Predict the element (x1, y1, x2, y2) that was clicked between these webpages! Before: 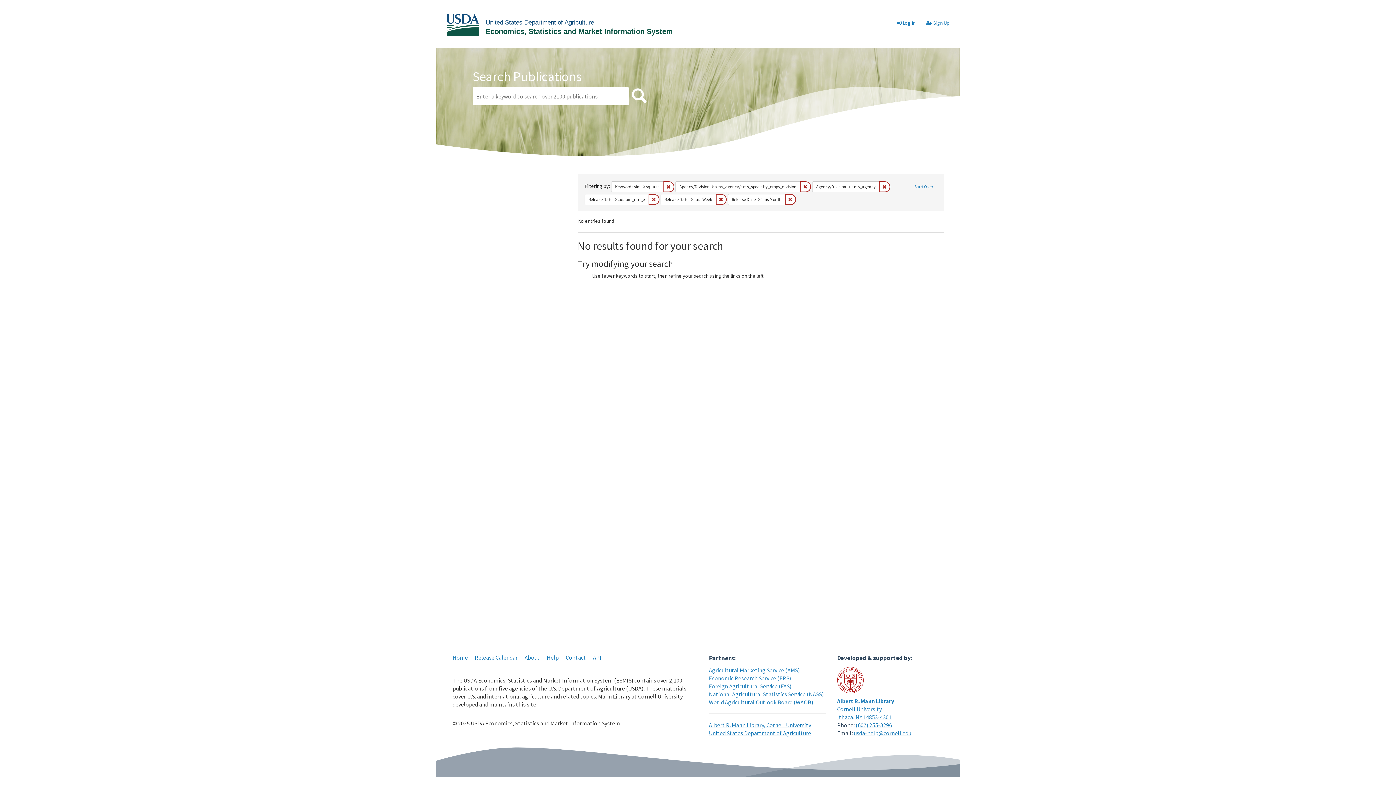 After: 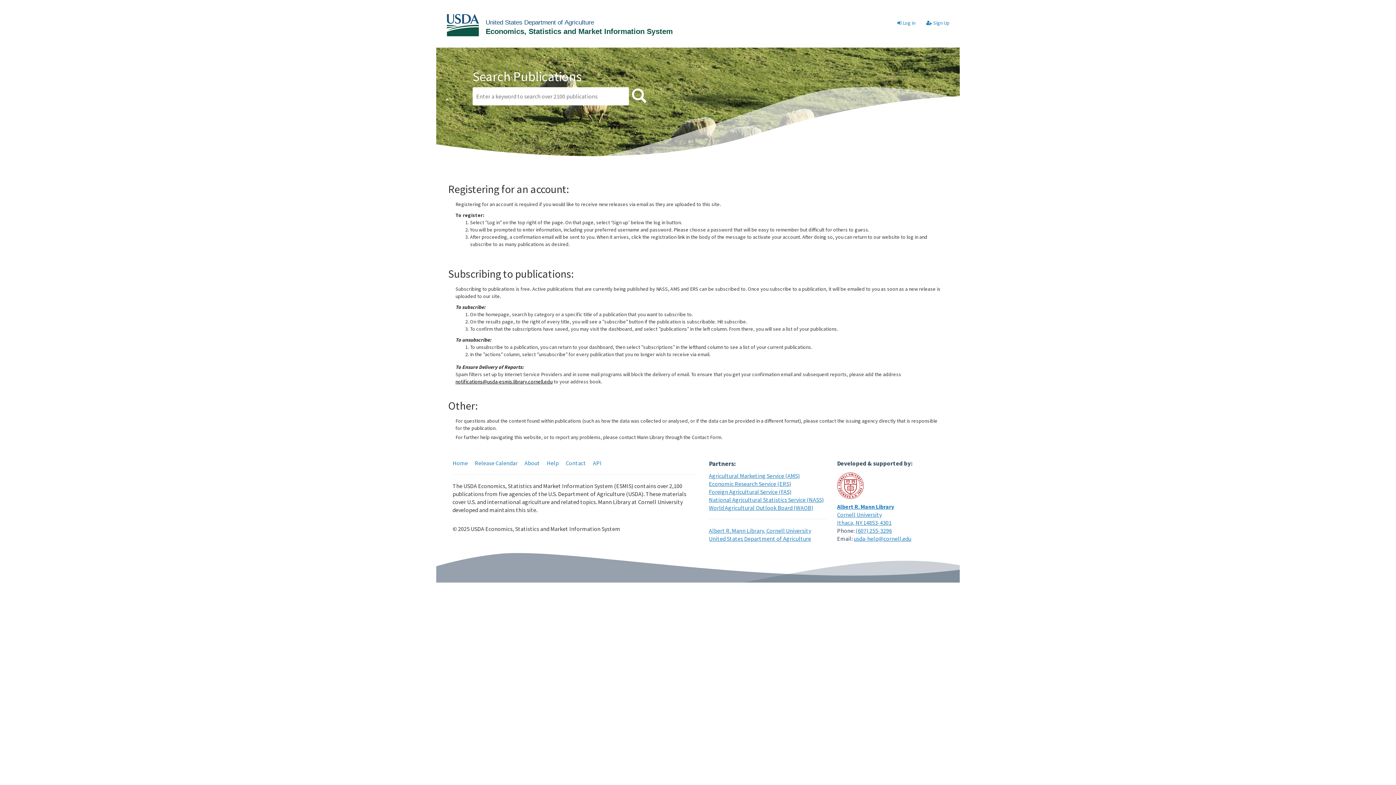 Action: bbox: (546, 654, 558, 661) label: Help